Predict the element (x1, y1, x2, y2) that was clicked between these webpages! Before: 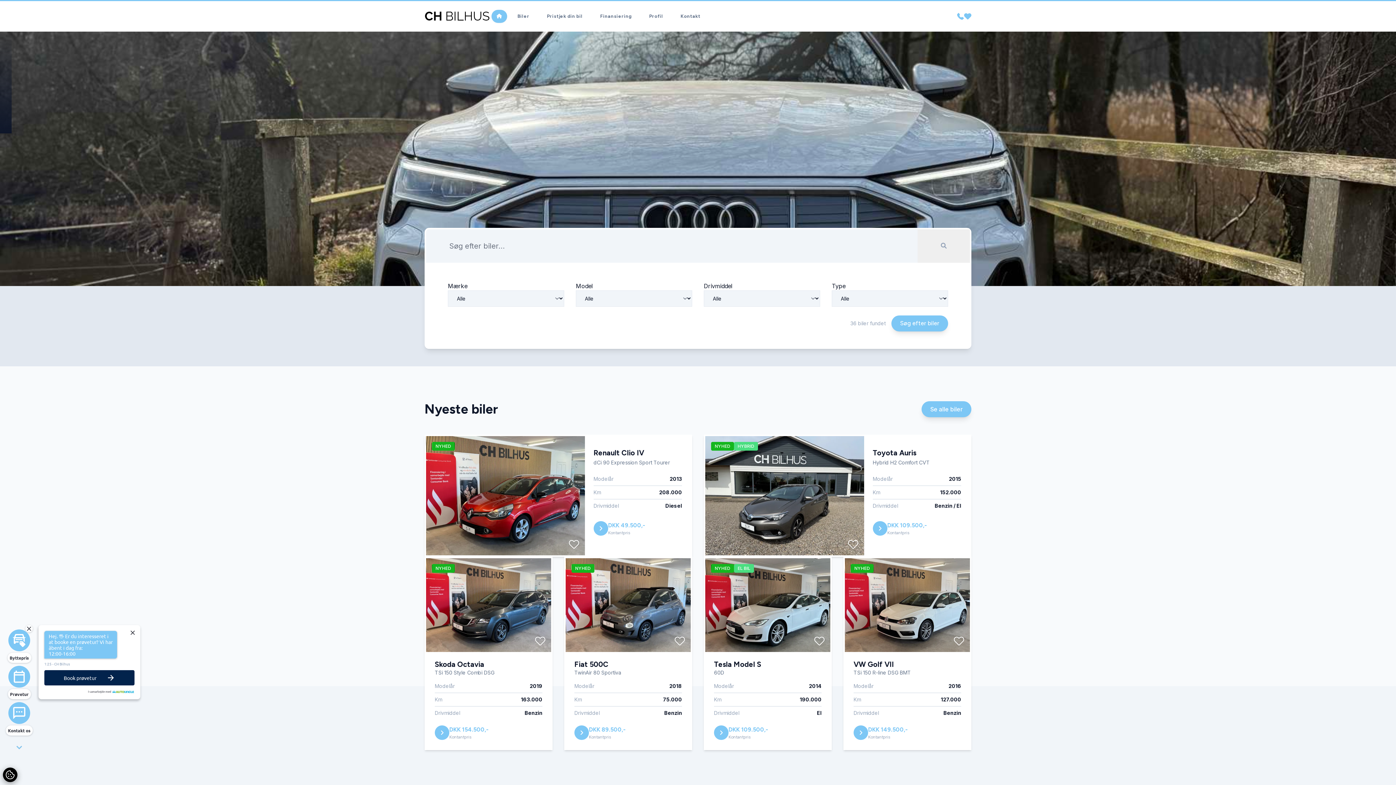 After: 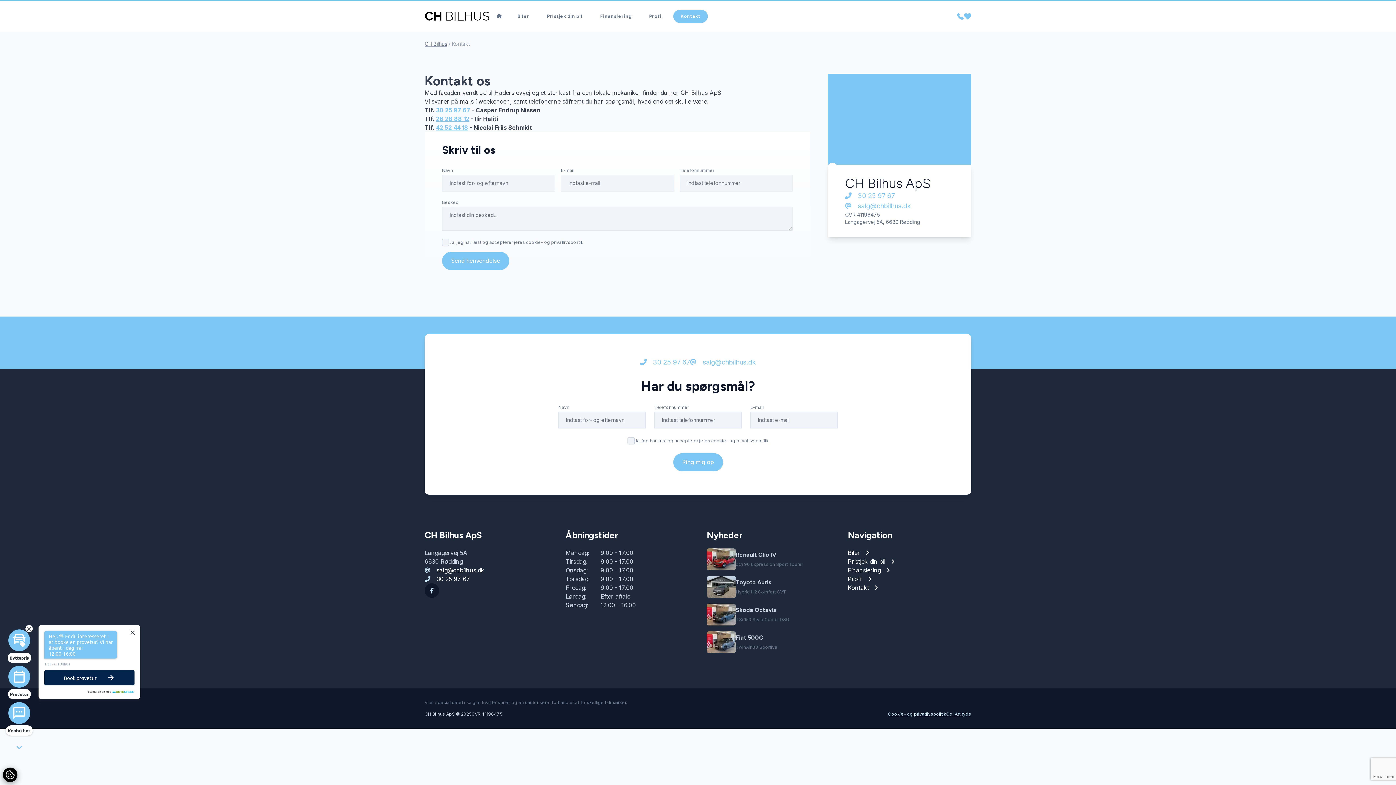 Action: bbox: (957, 12, 964, 20)